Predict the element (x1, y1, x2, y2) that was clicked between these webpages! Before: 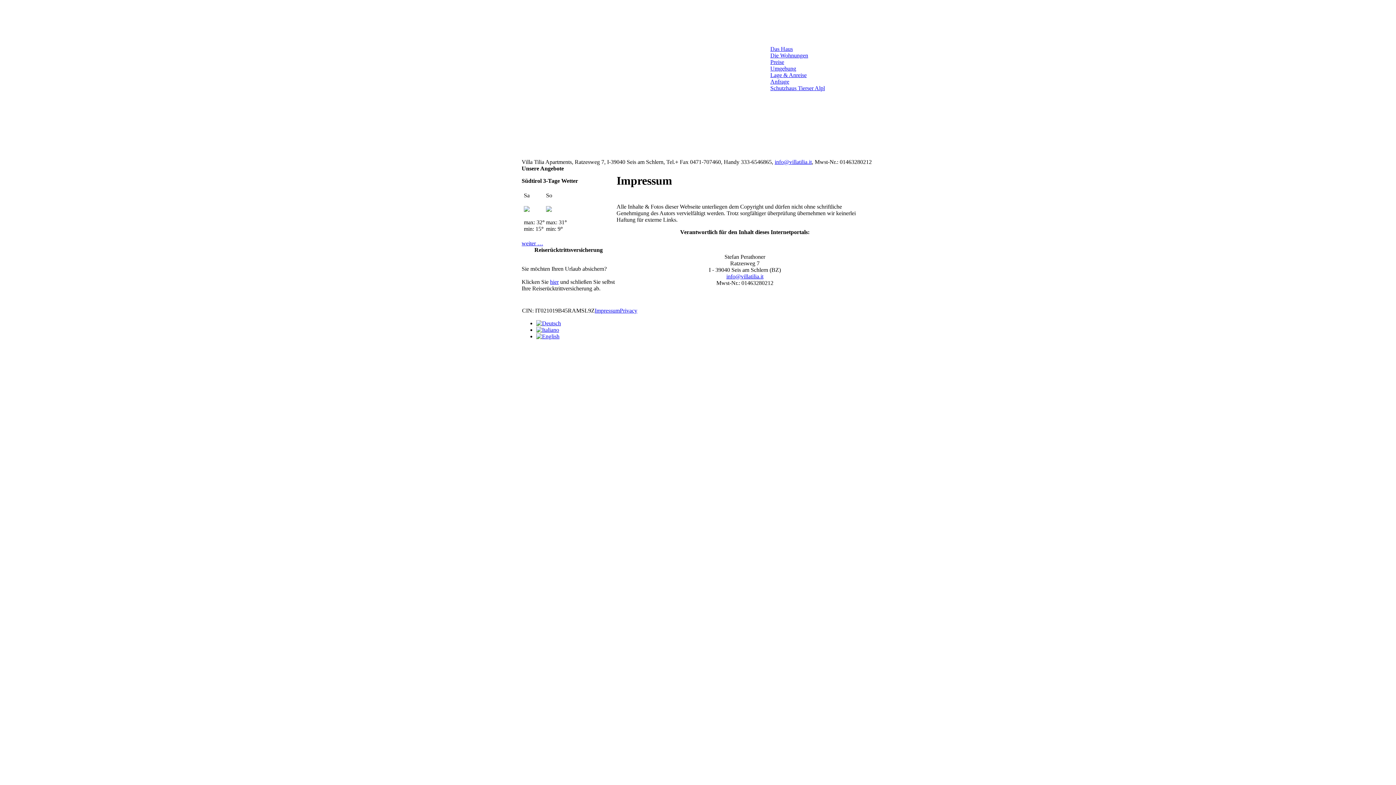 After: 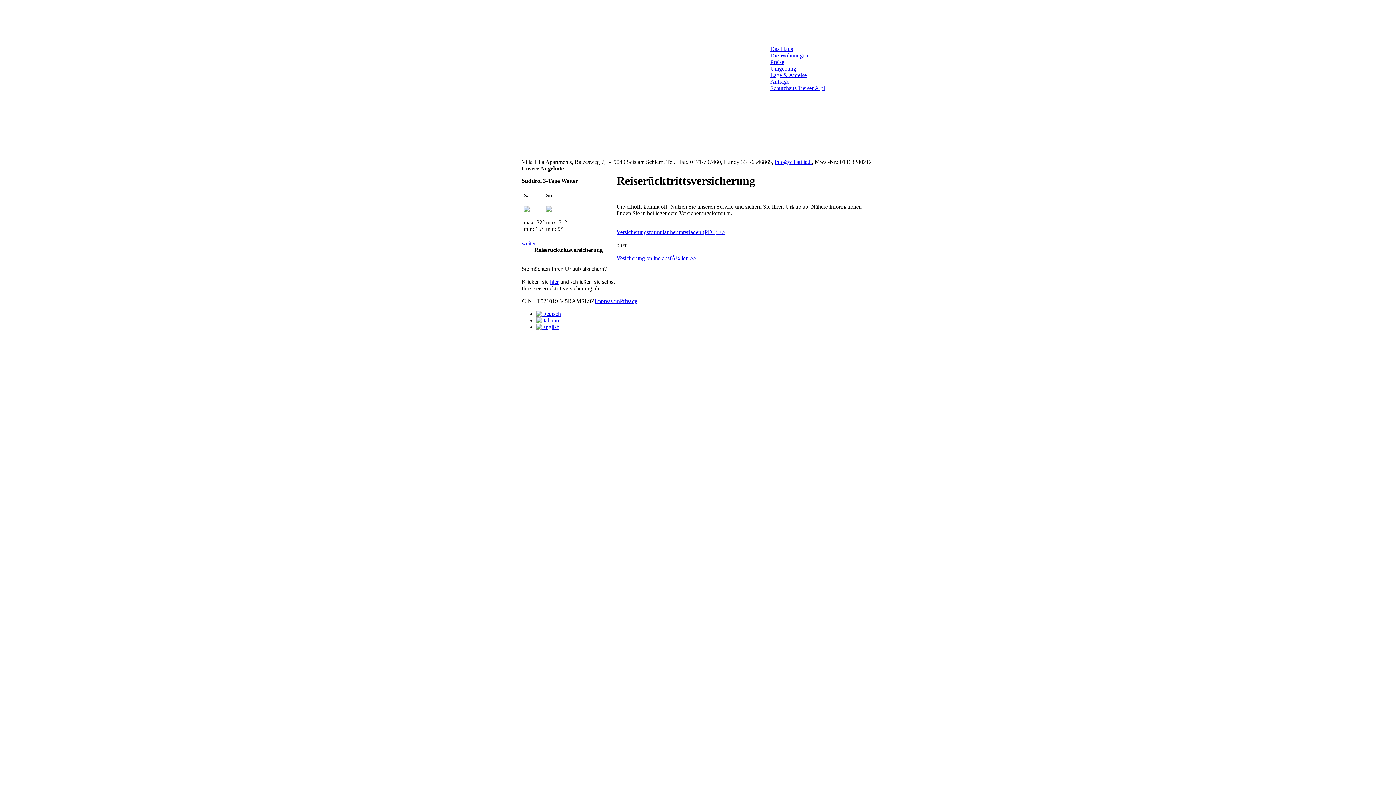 Action: bbox: (550, 278, 558, 285) label: hier